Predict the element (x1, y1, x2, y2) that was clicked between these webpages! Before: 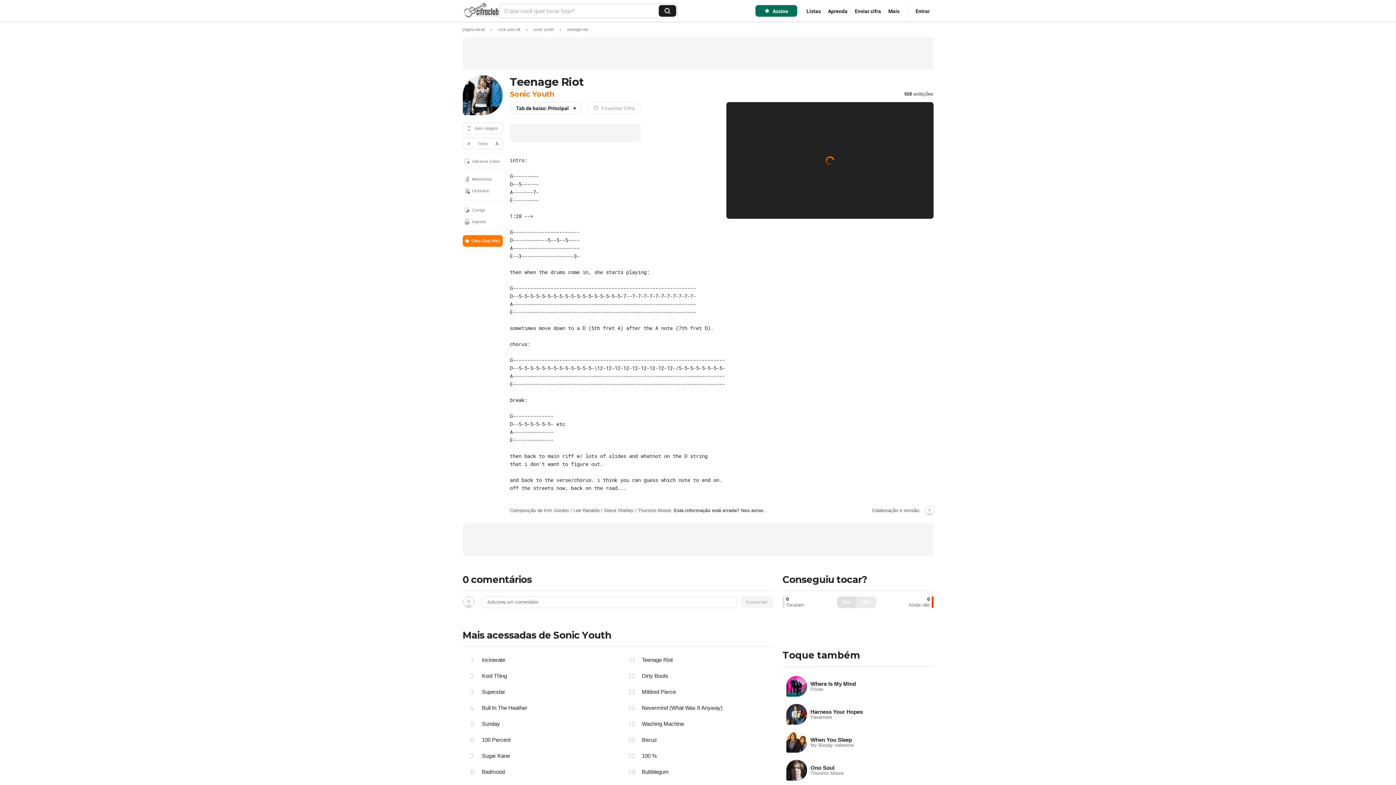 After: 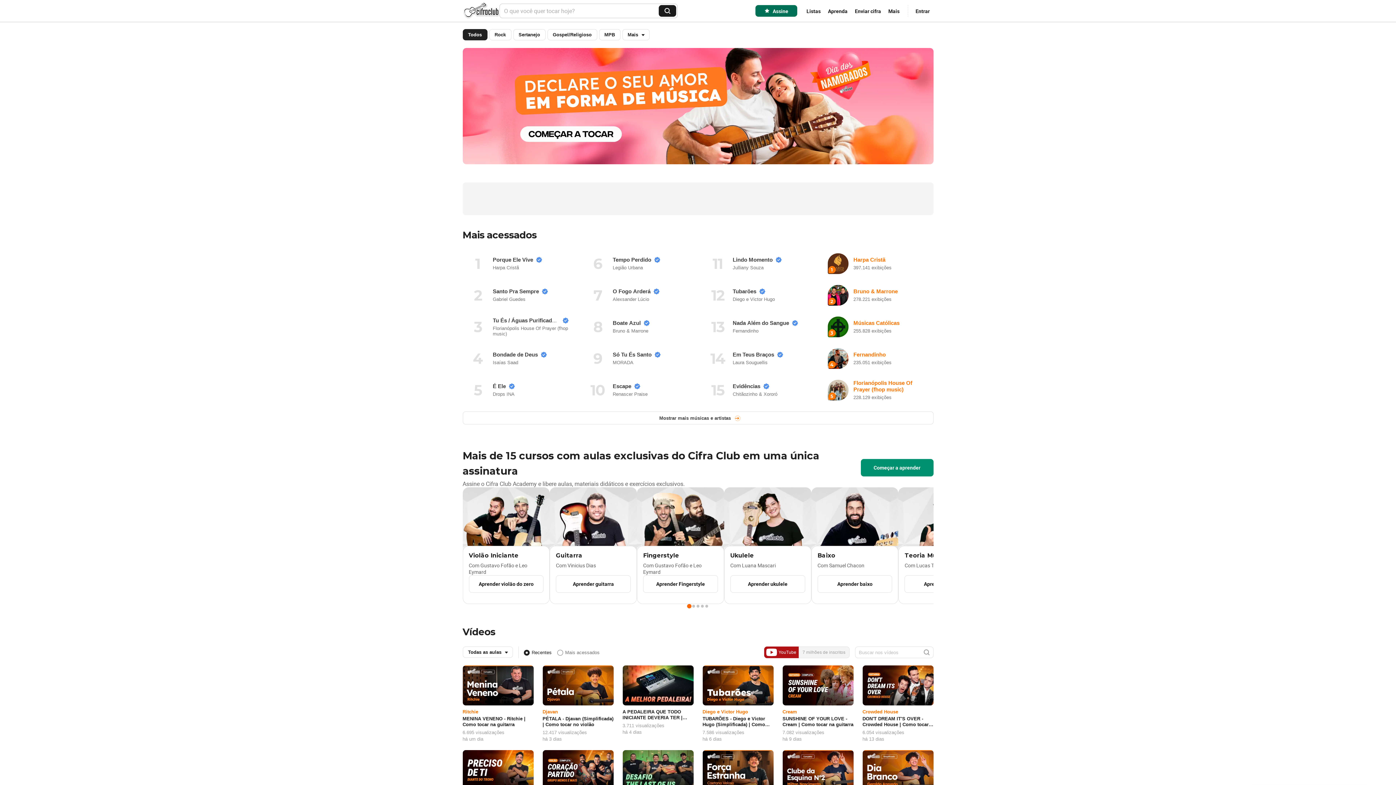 Action: bbox: (462, 1, 499, 20) label: Cifra Club